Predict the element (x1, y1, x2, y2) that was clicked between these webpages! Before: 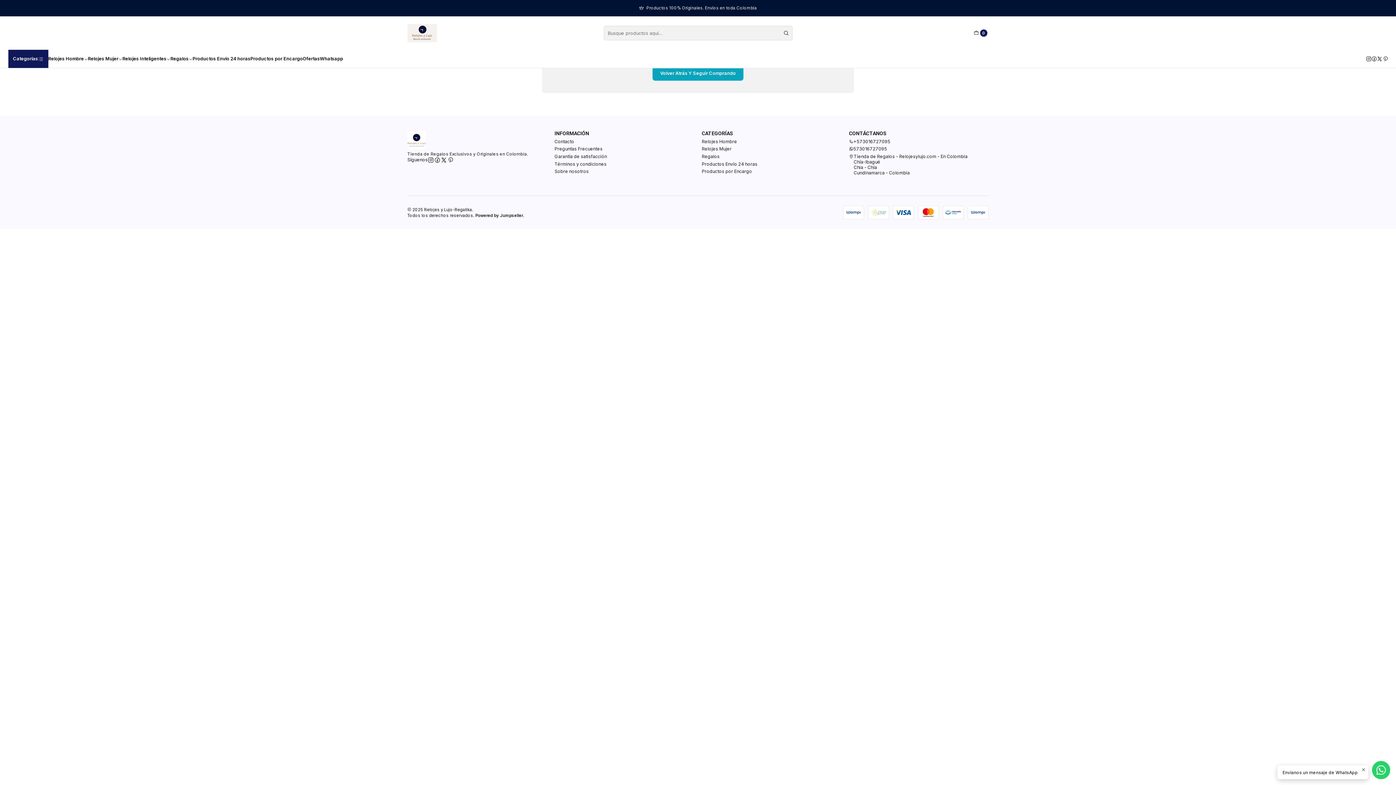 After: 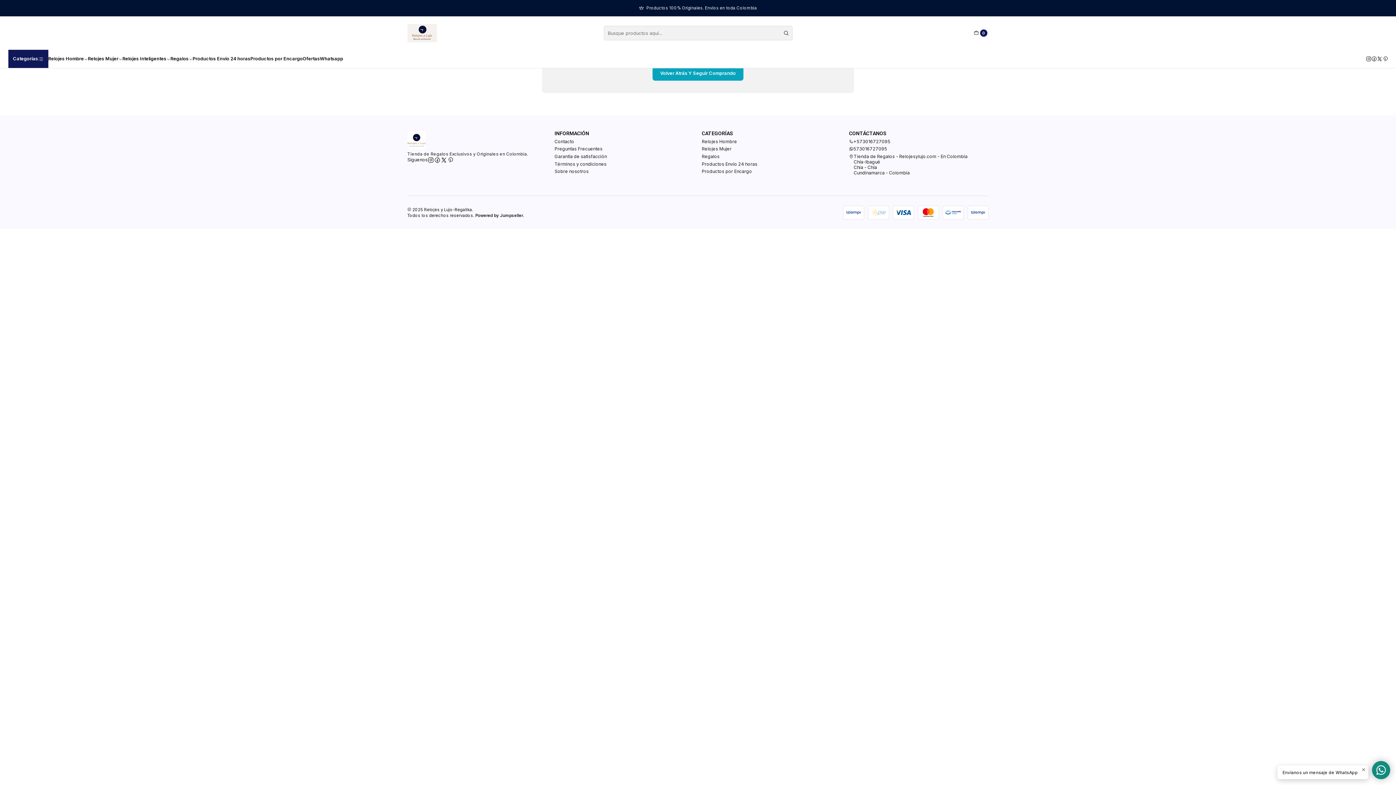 Action: bbox: (1372, 761, 1390, 779)